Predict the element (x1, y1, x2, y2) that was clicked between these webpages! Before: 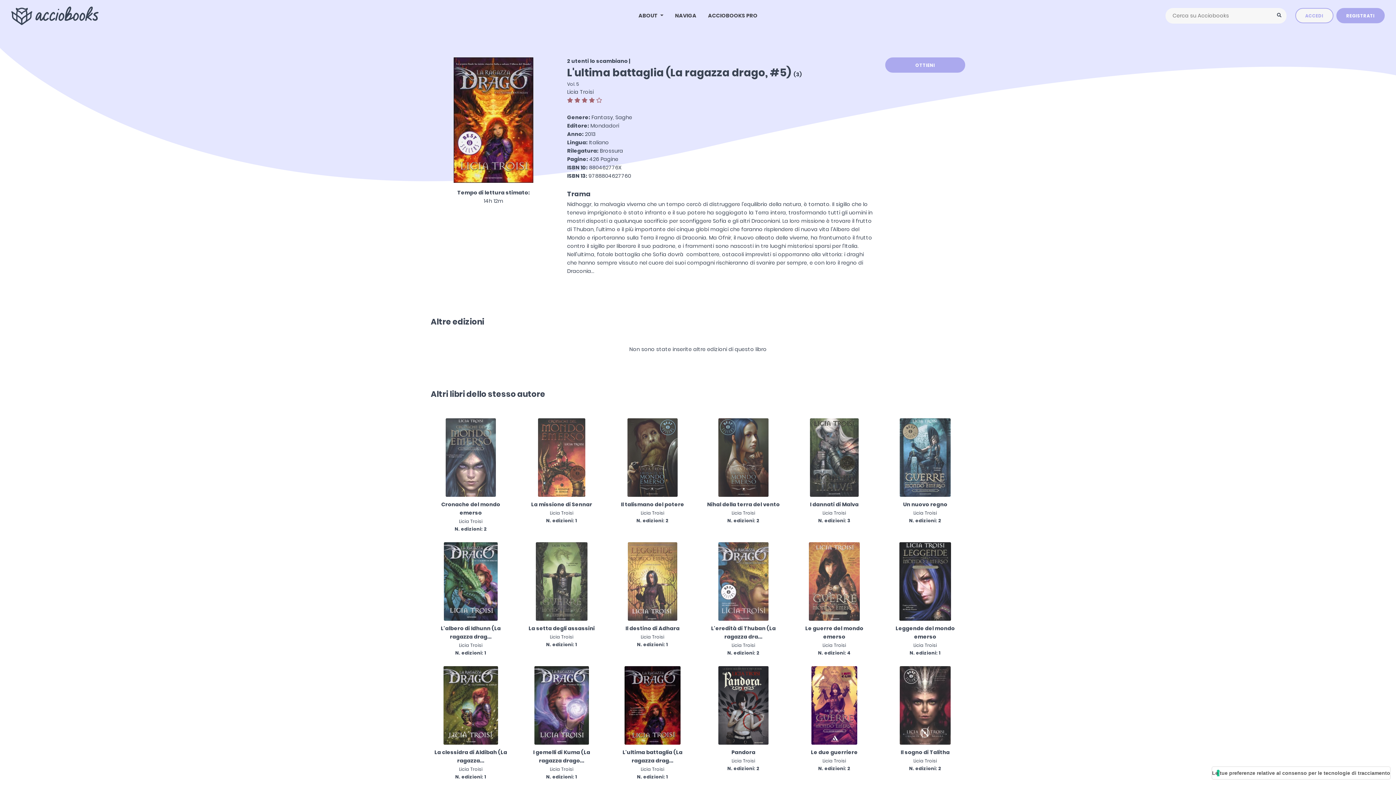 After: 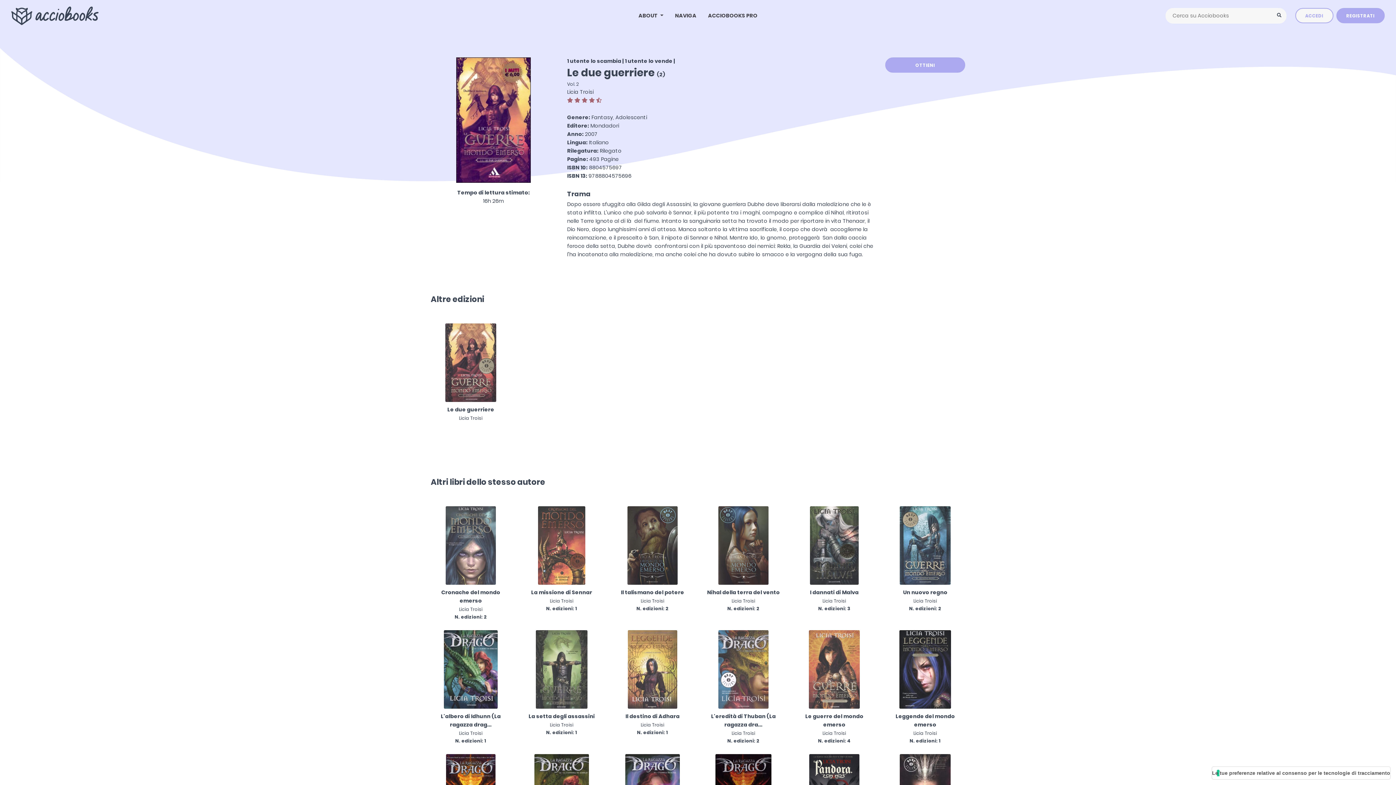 Action: label: Le due guerriere bbox: (811, 749, 858, 756)